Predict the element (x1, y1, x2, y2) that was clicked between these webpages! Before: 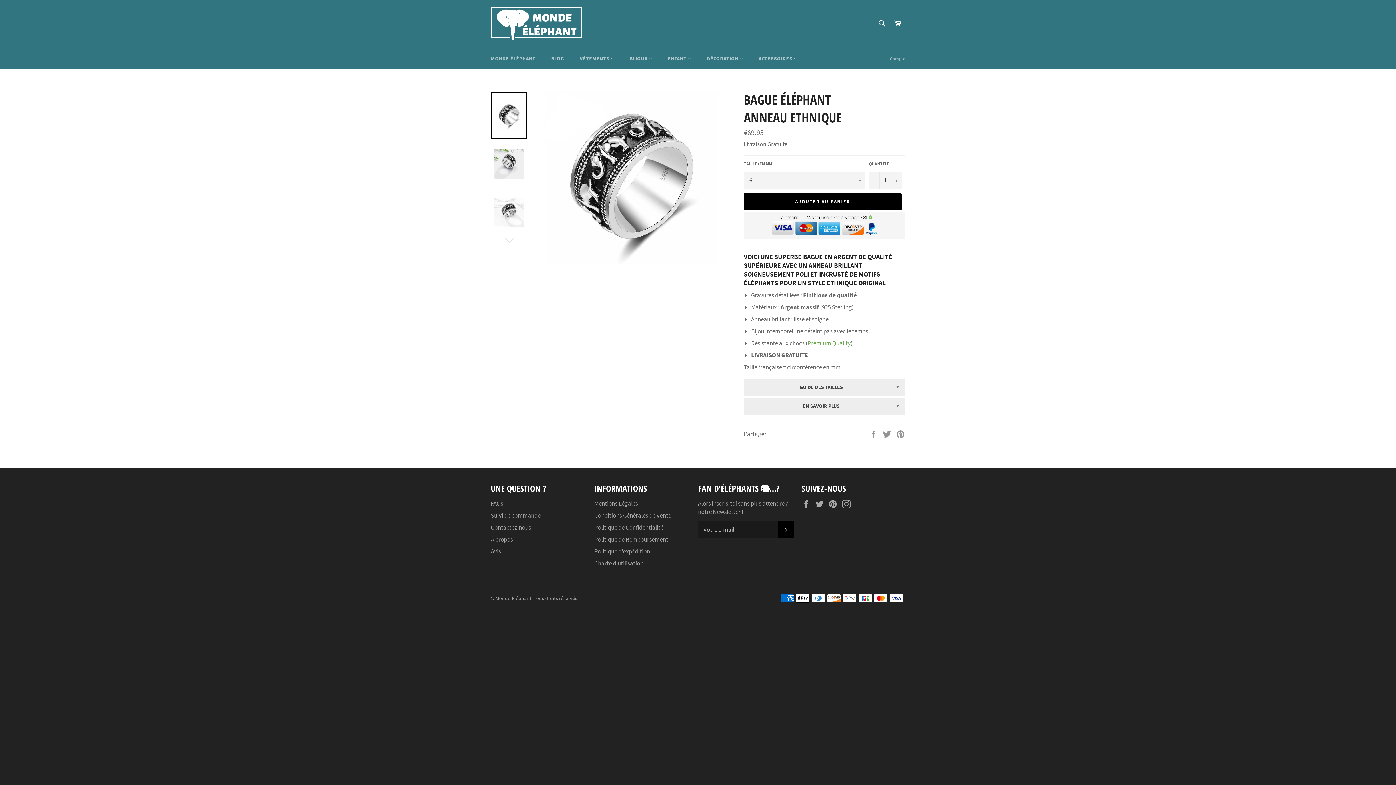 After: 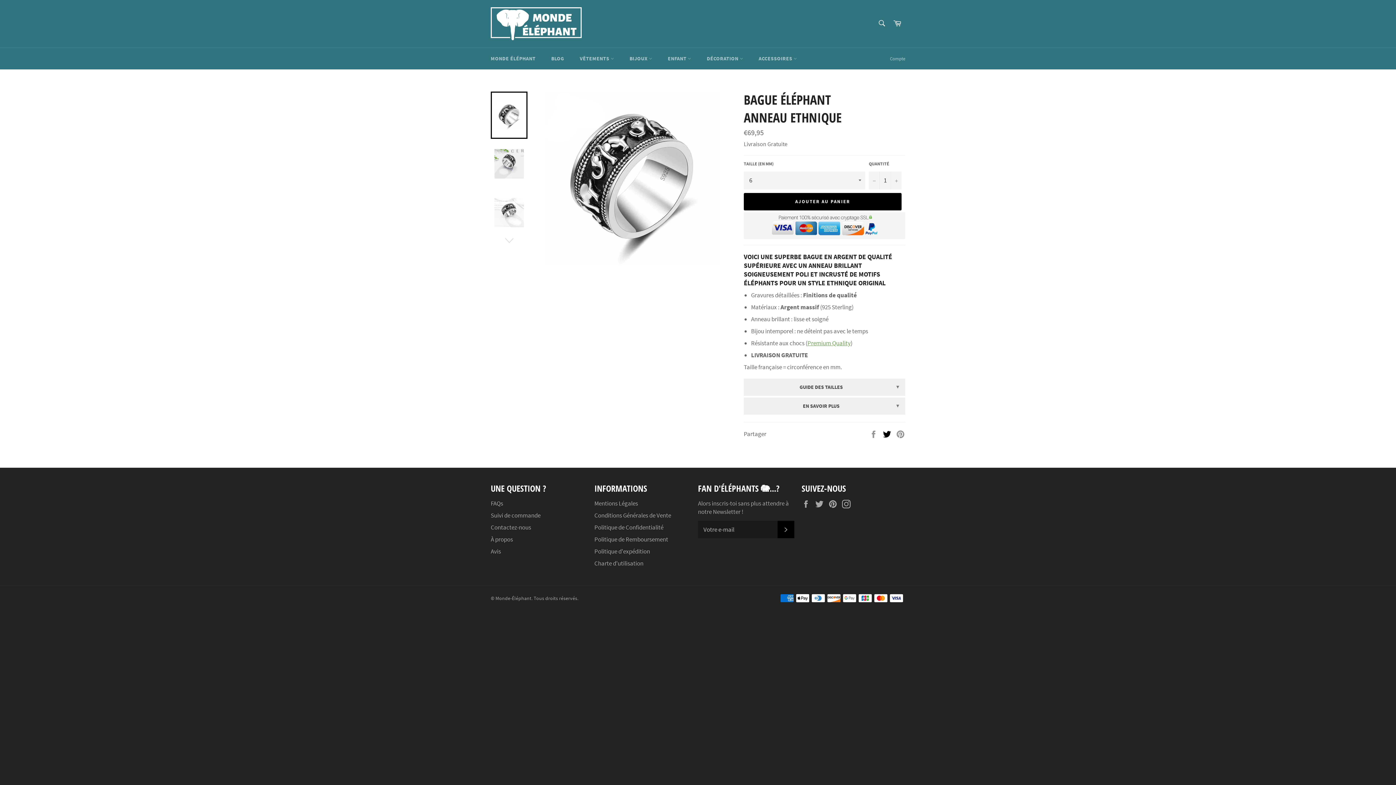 Action: label:  
Tweeter sur Twitter bbox: (882, 429, 892, 437)